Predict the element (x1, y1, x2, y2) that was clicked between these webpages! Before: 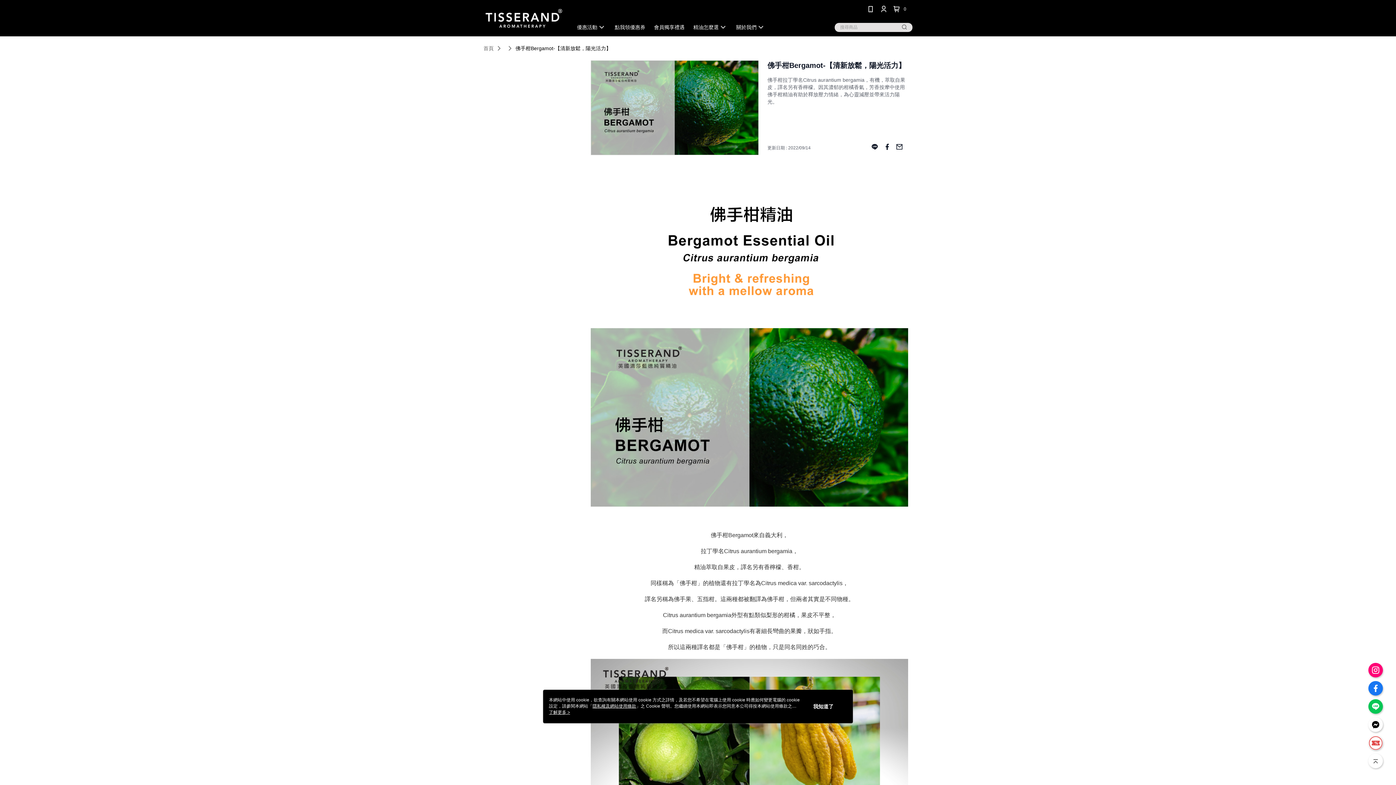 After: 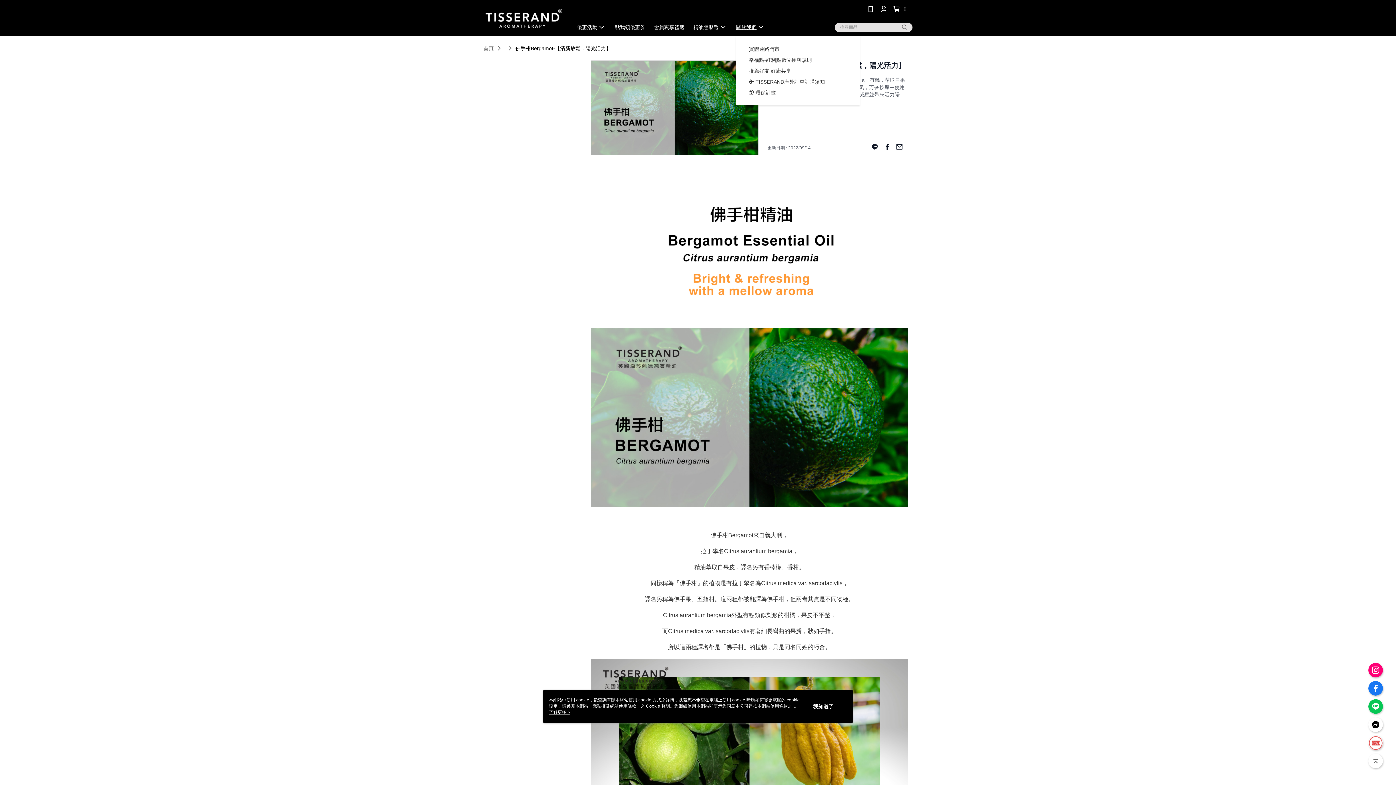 Action: bbox: (645, 21, 680, 32) label: 關於我們